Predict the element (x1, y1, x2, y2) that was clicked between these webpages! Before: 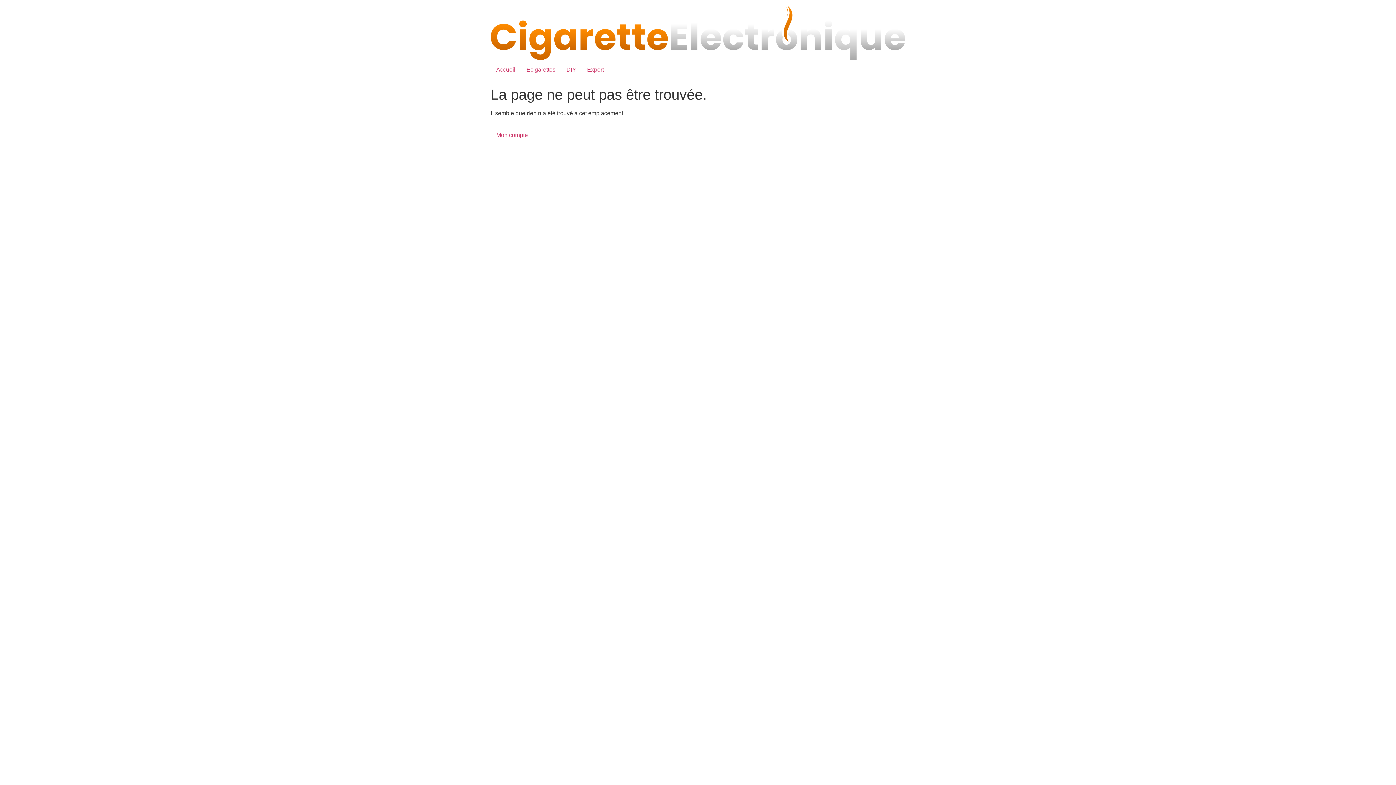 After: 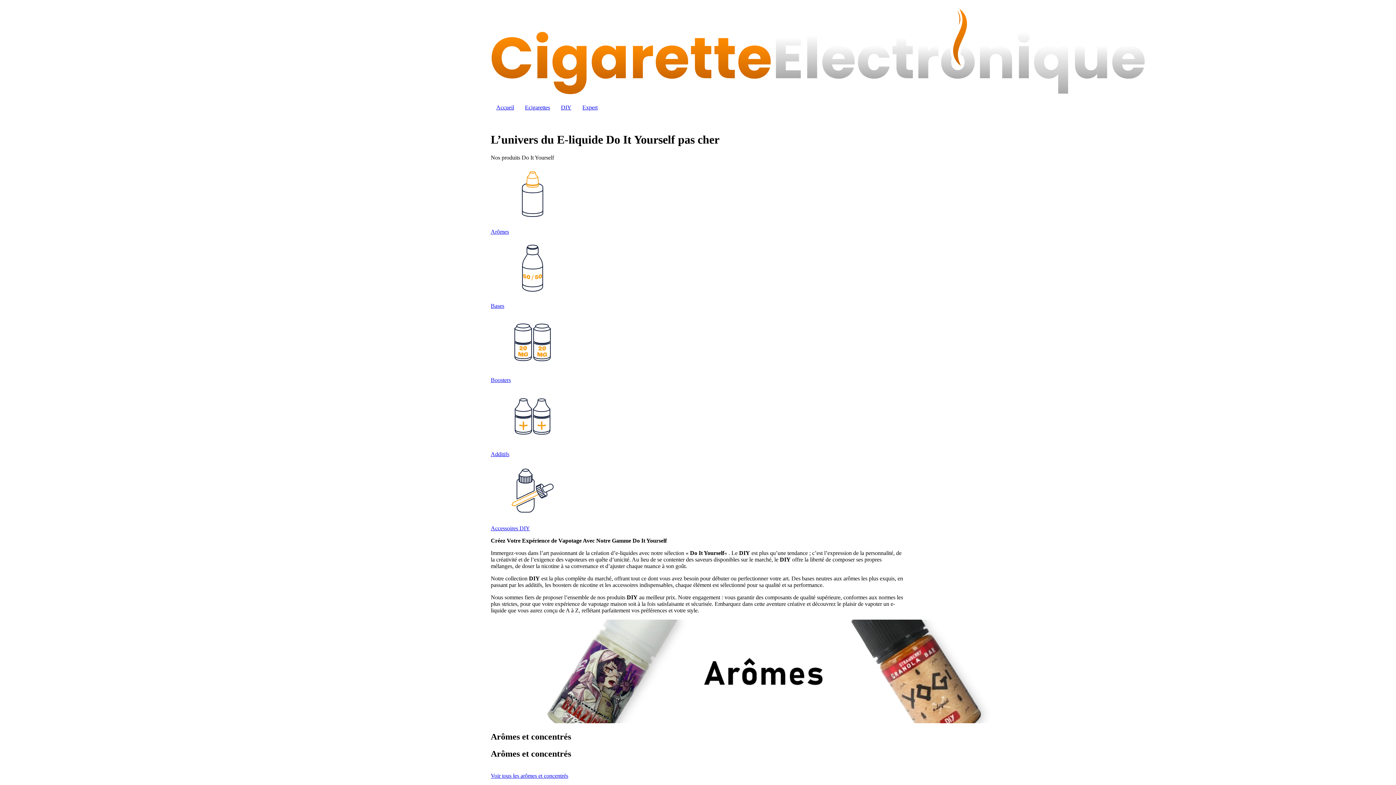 Action: label: DIY bbox: (561, 62, 581, 77)